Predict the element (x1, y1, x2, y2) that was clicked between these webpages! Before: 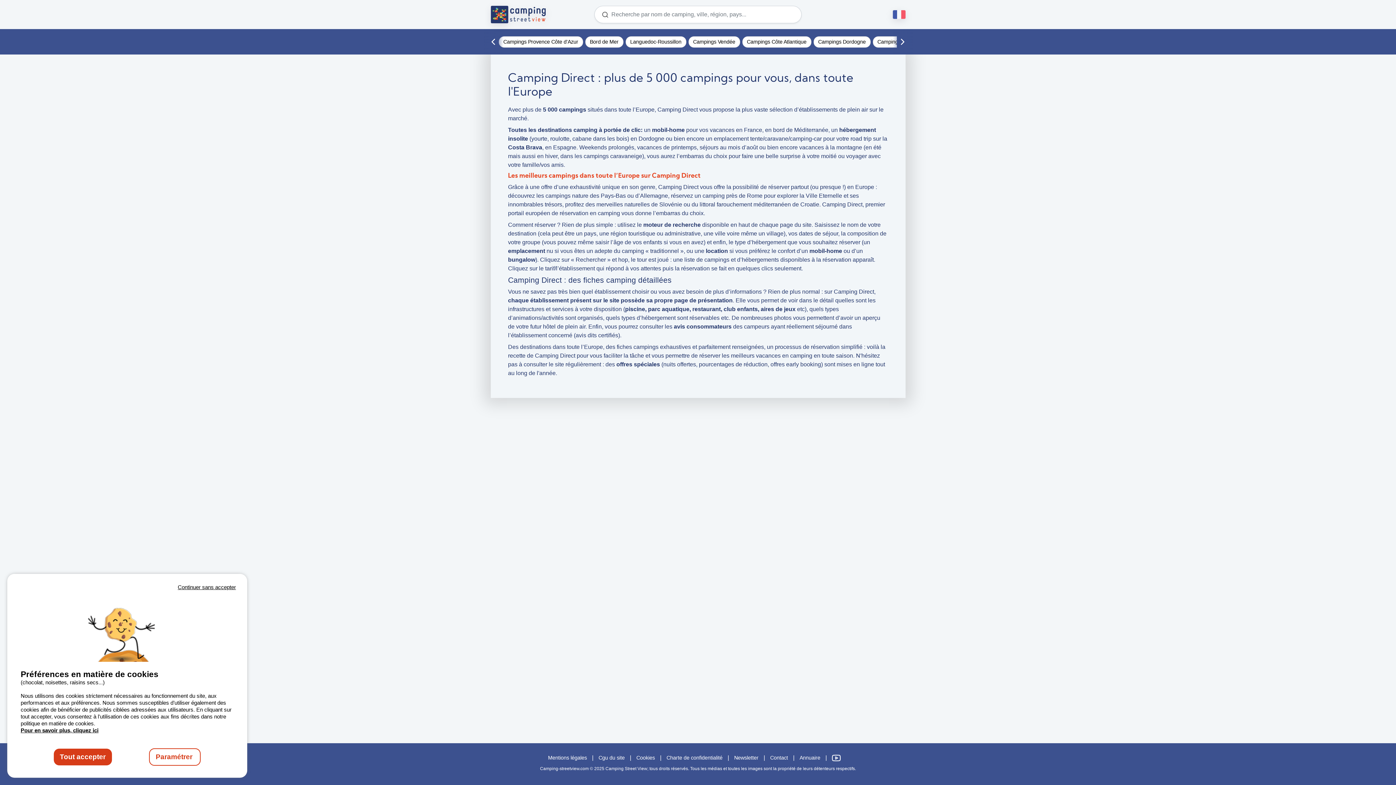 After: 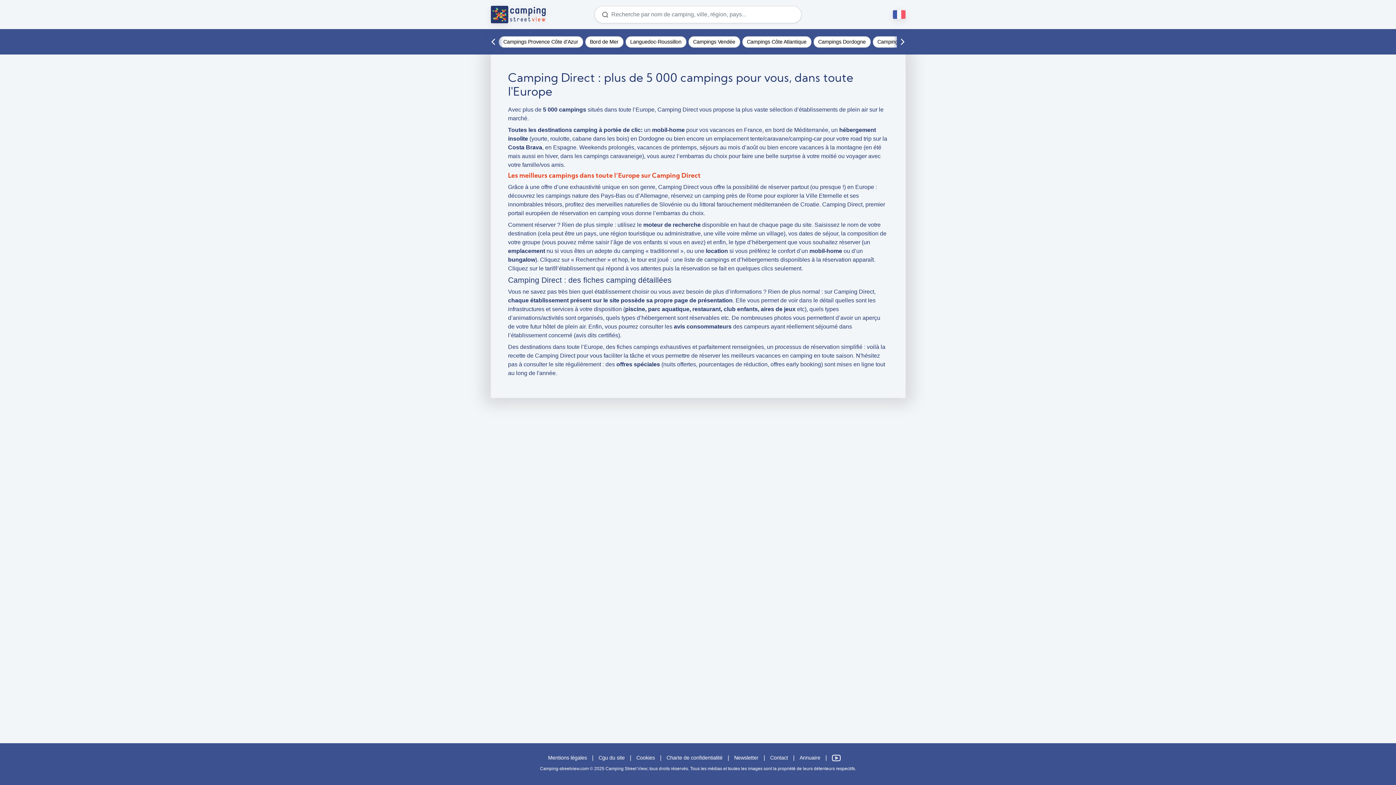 Action: bbox: (175, 583, 238, 592) label: Continuer sans accepter